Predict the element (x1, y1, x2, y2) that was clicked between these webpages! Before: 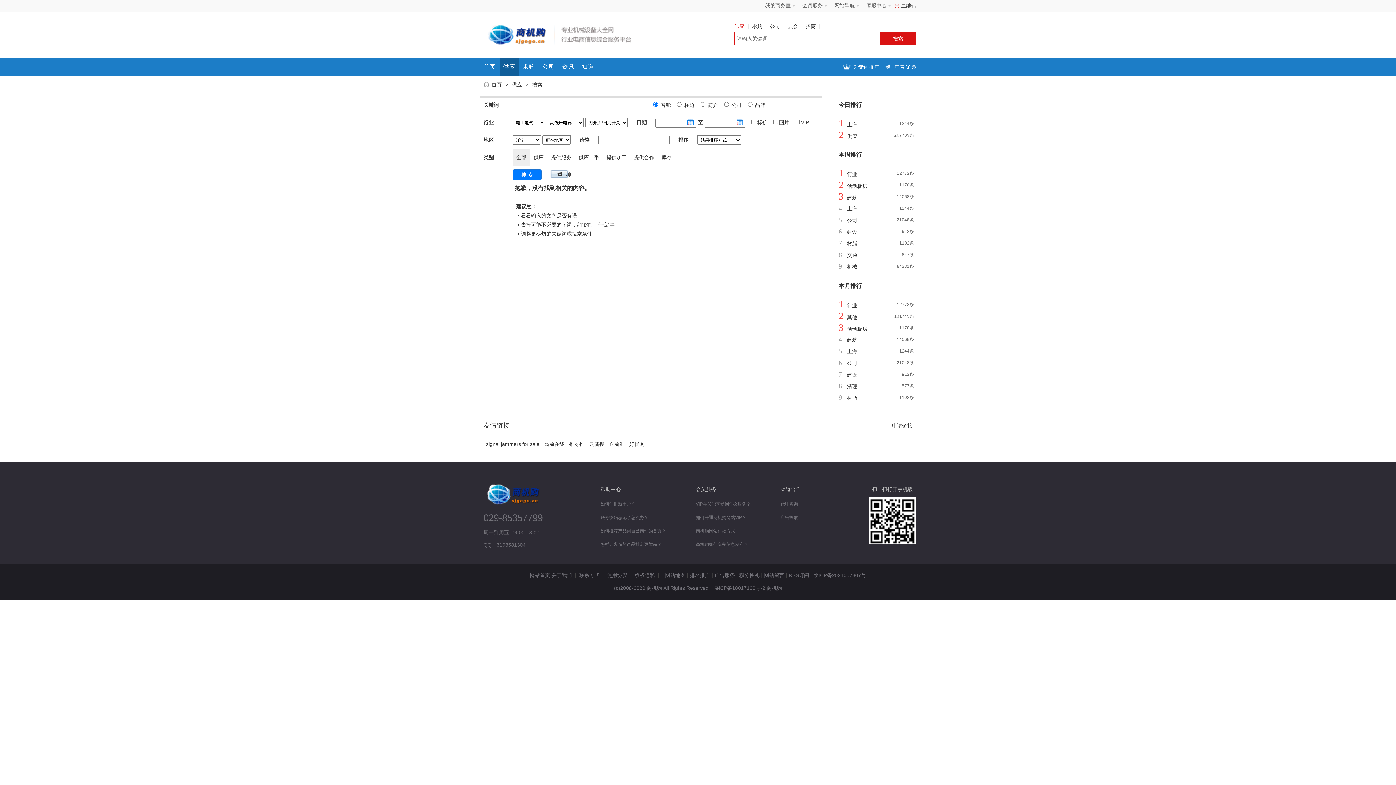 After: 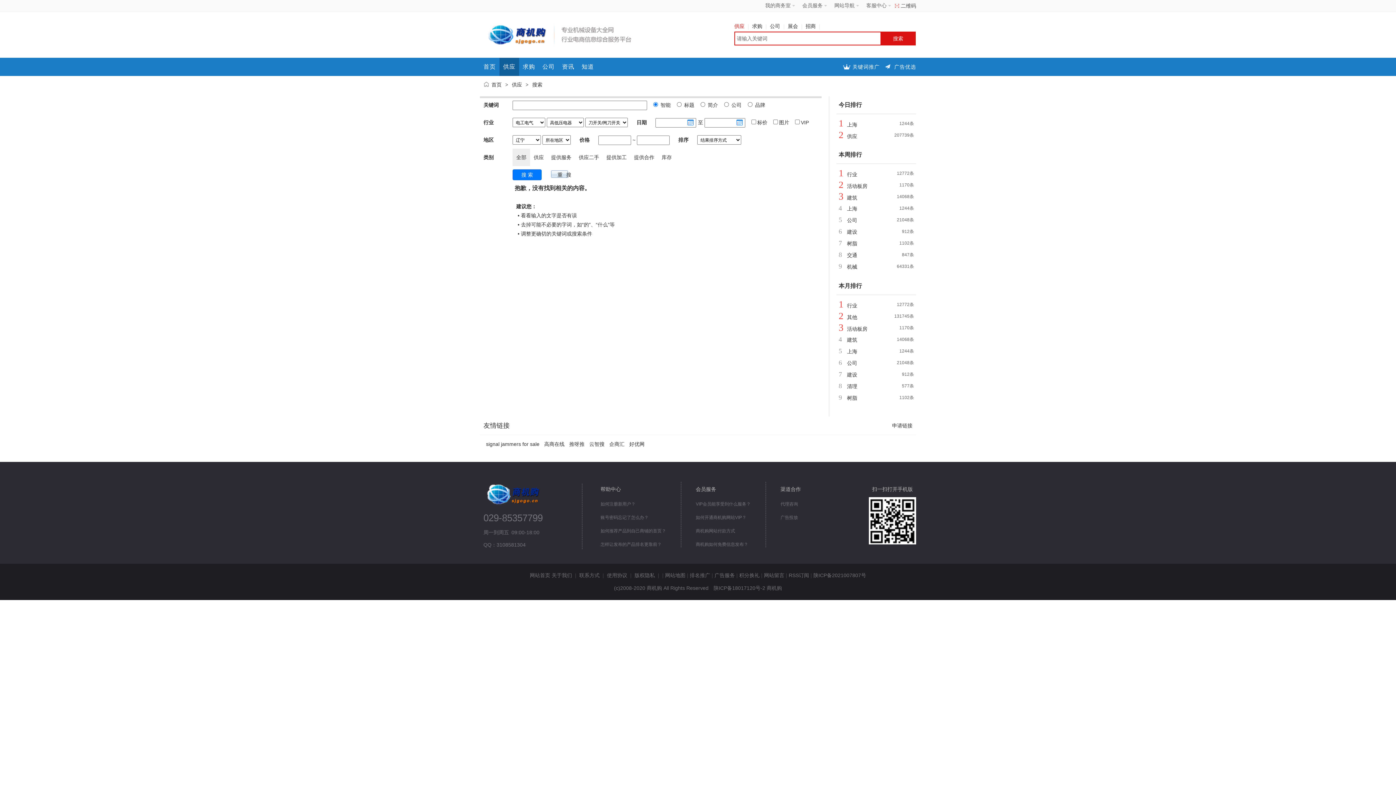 Action: label: 陕ICP备2021007807号 bbox: (813, 572, 866, 578)